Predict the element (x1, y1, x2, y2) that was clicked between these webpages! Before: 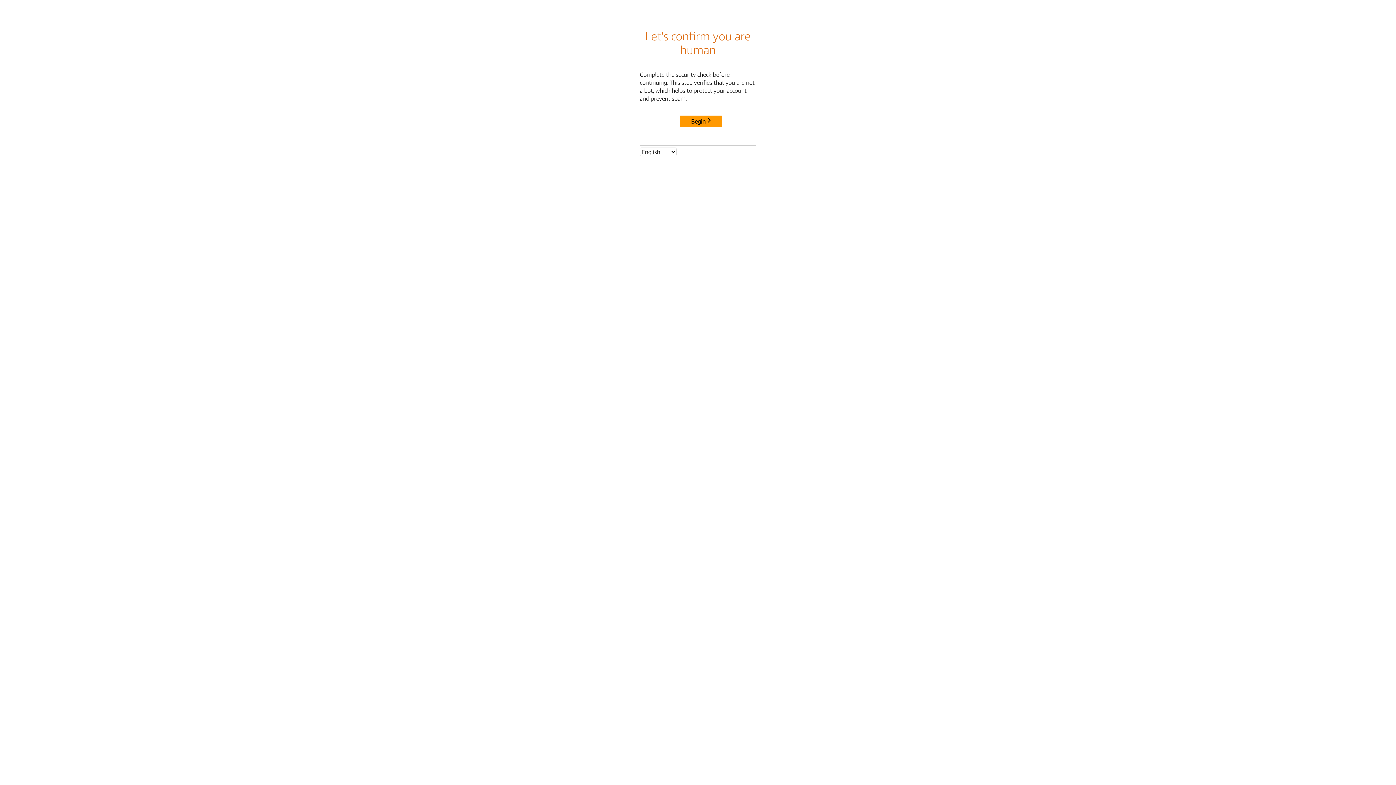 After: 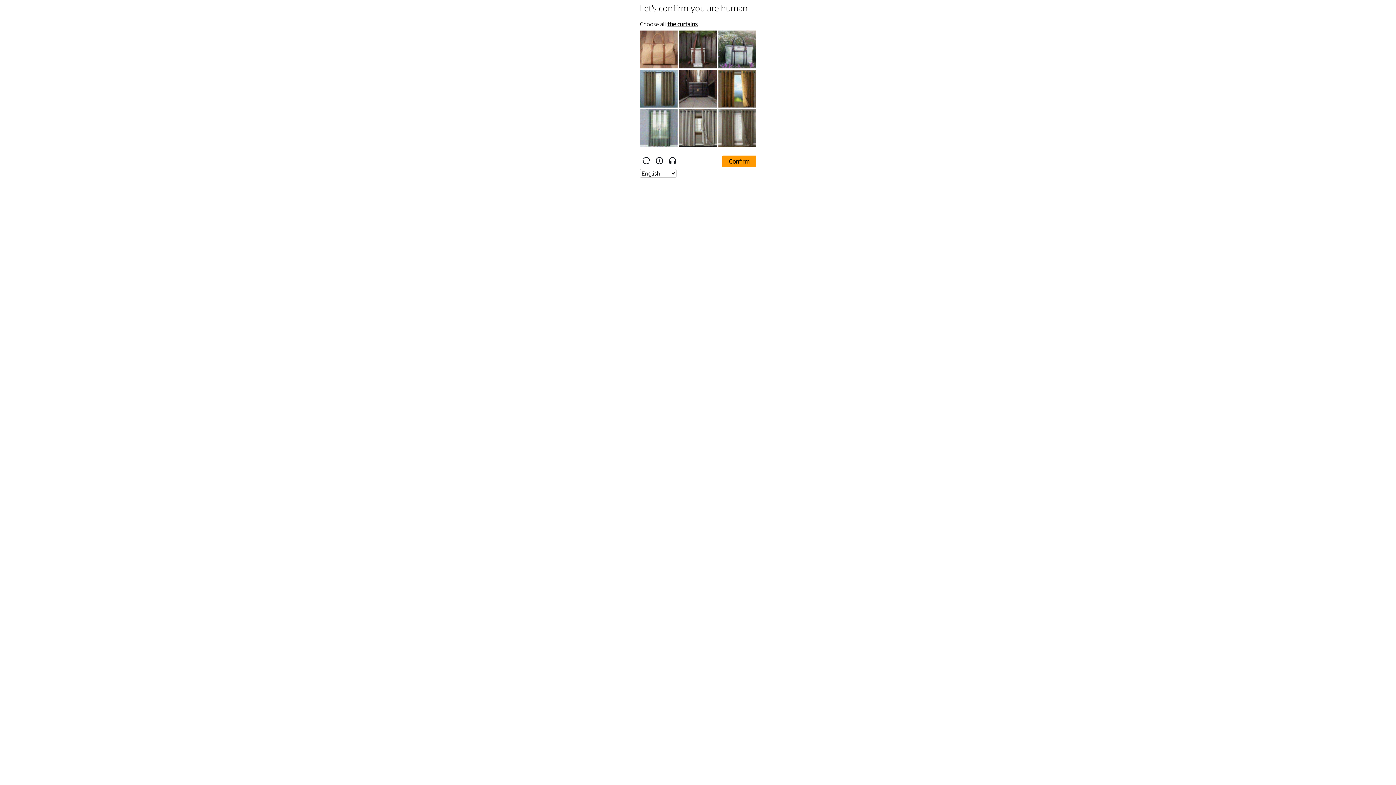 Action: label: Begin bbox: (680, 115, 722, 127)